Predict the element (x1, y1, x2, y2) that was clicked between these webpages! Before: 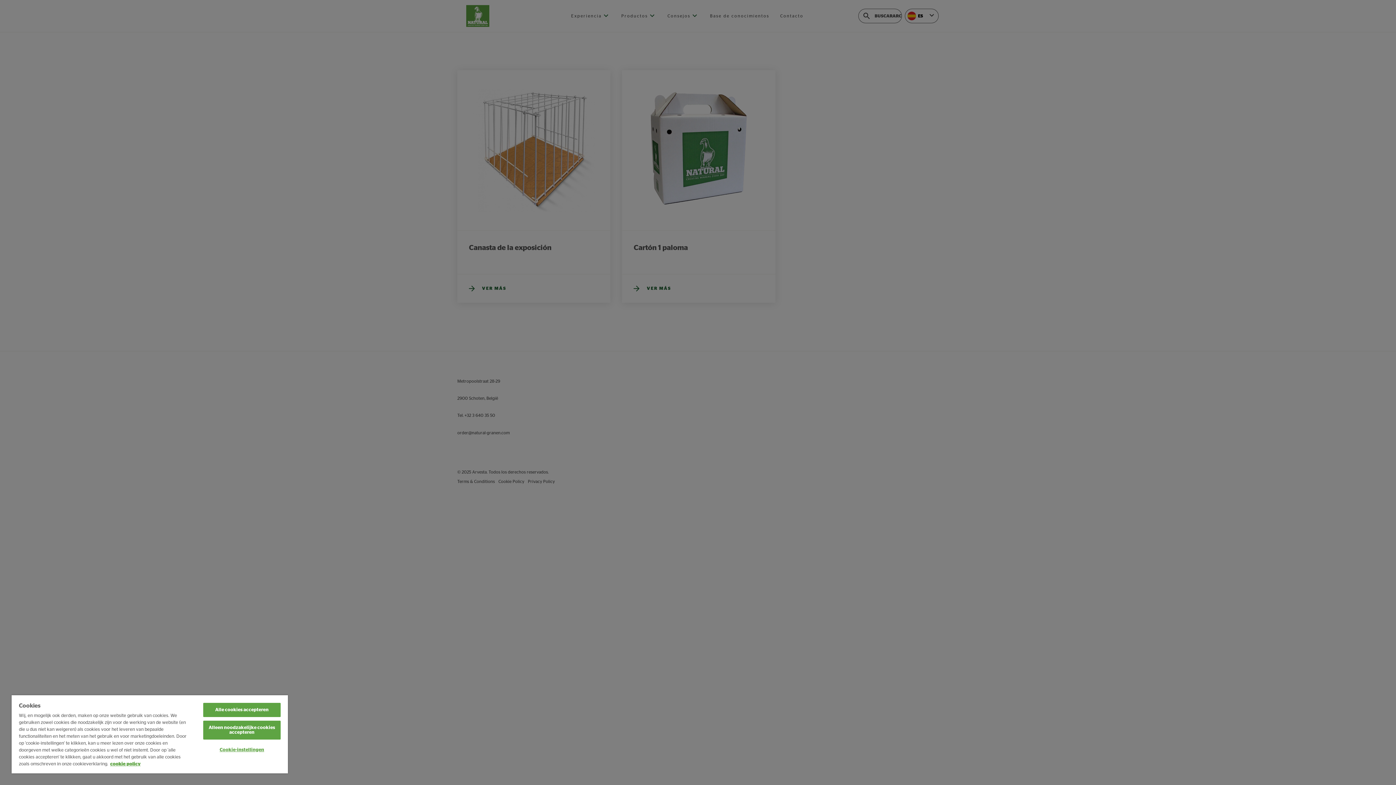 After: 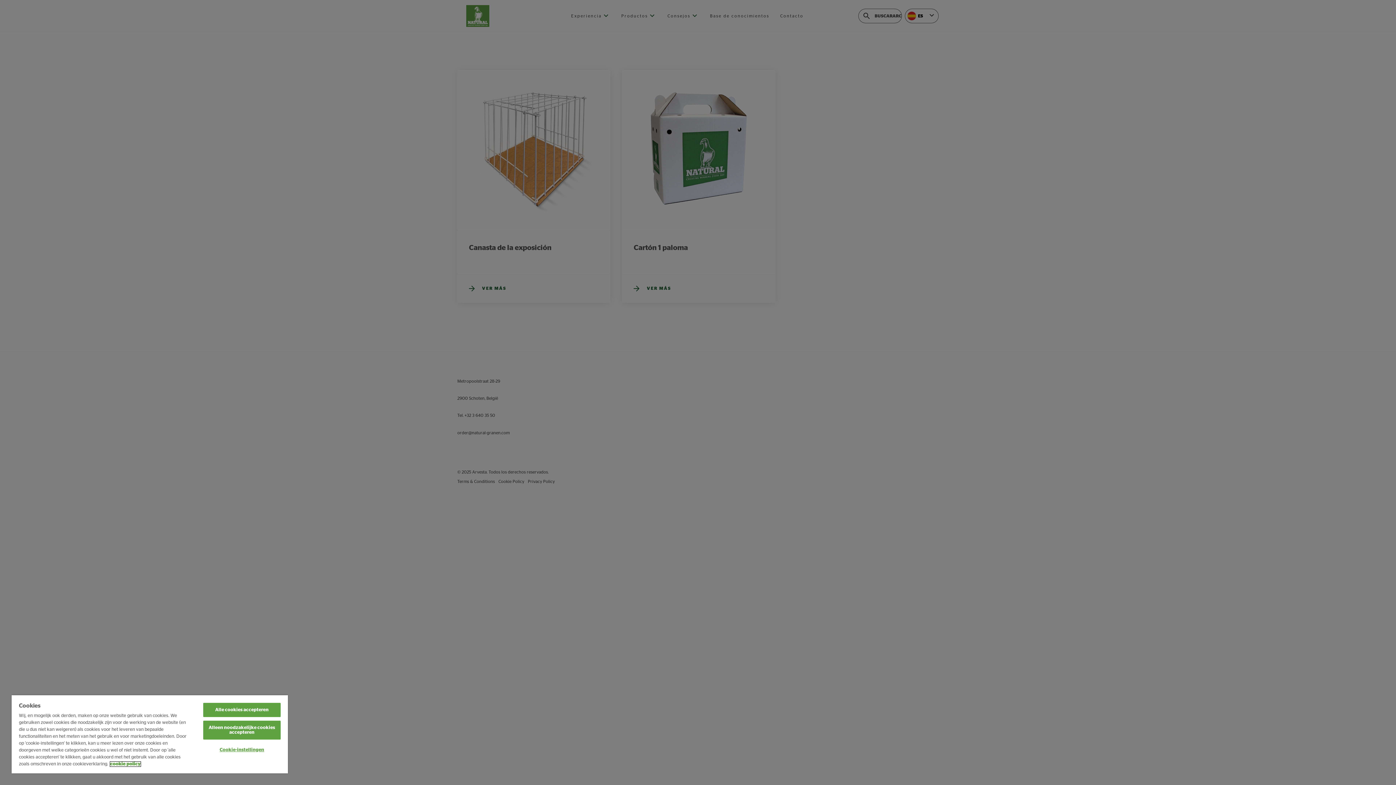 Action: bbox: (110, 762, 140, 766) label: Meer informatie over uw privacy, opent in een nieuw tabblad